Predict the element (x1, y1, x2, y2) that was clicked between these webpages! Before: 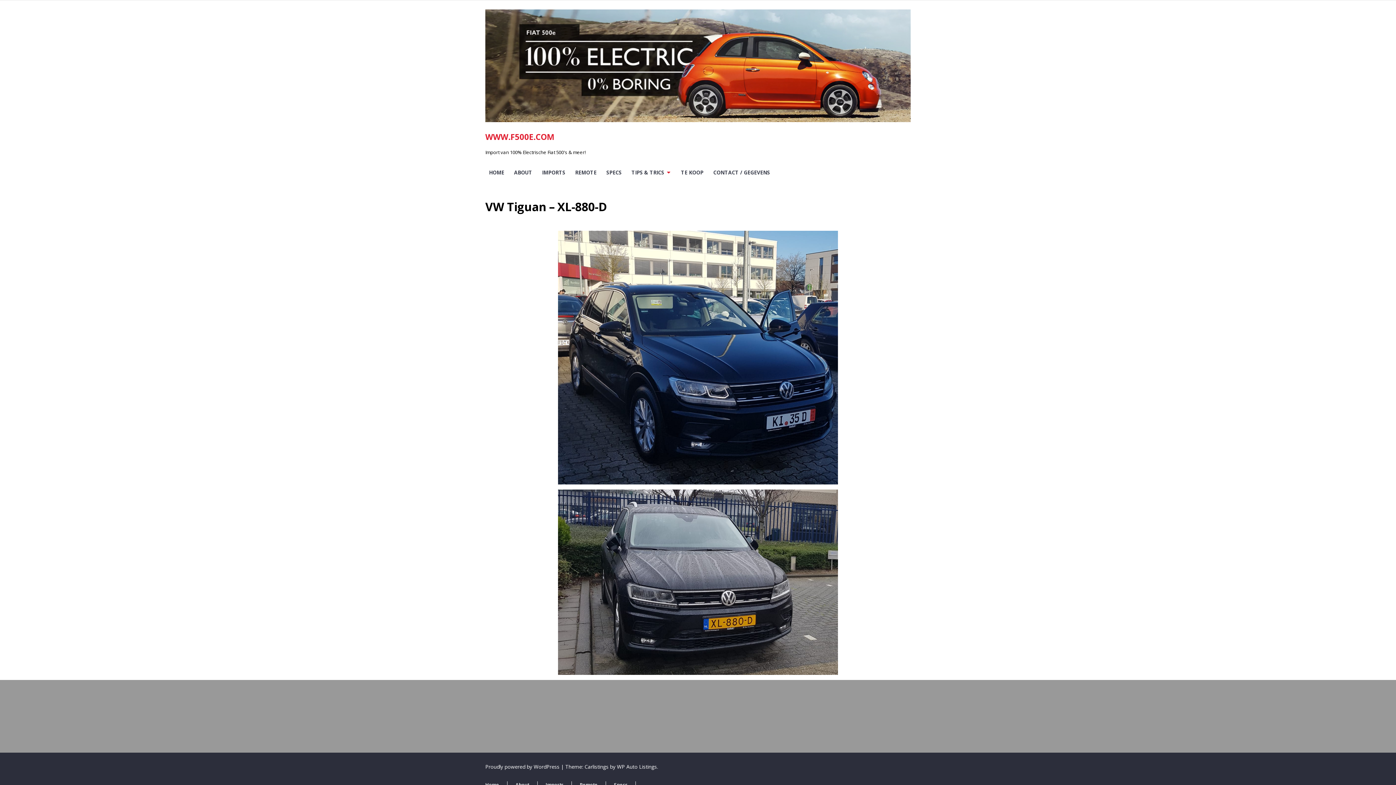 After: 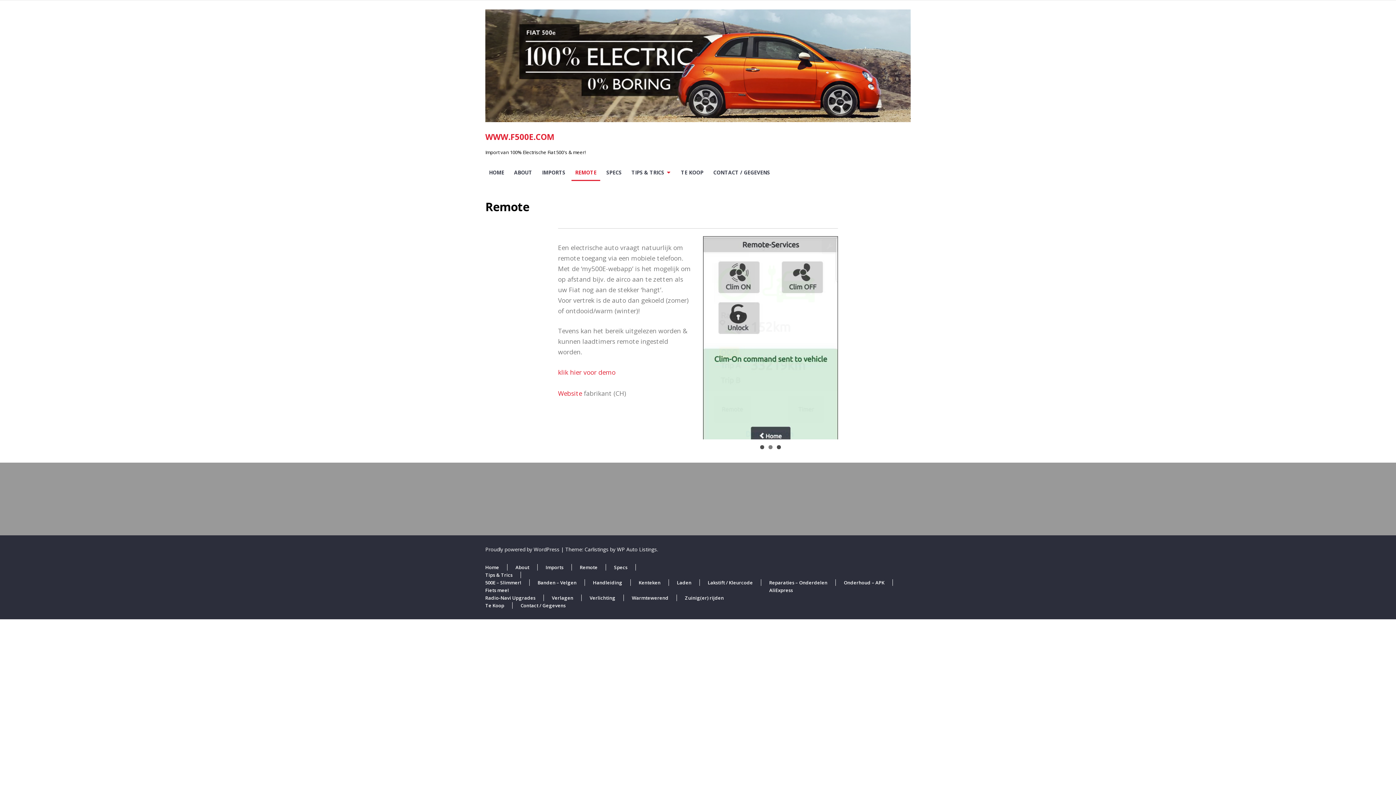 Action: label: Remote bbox: (580, 781, 606, 788)